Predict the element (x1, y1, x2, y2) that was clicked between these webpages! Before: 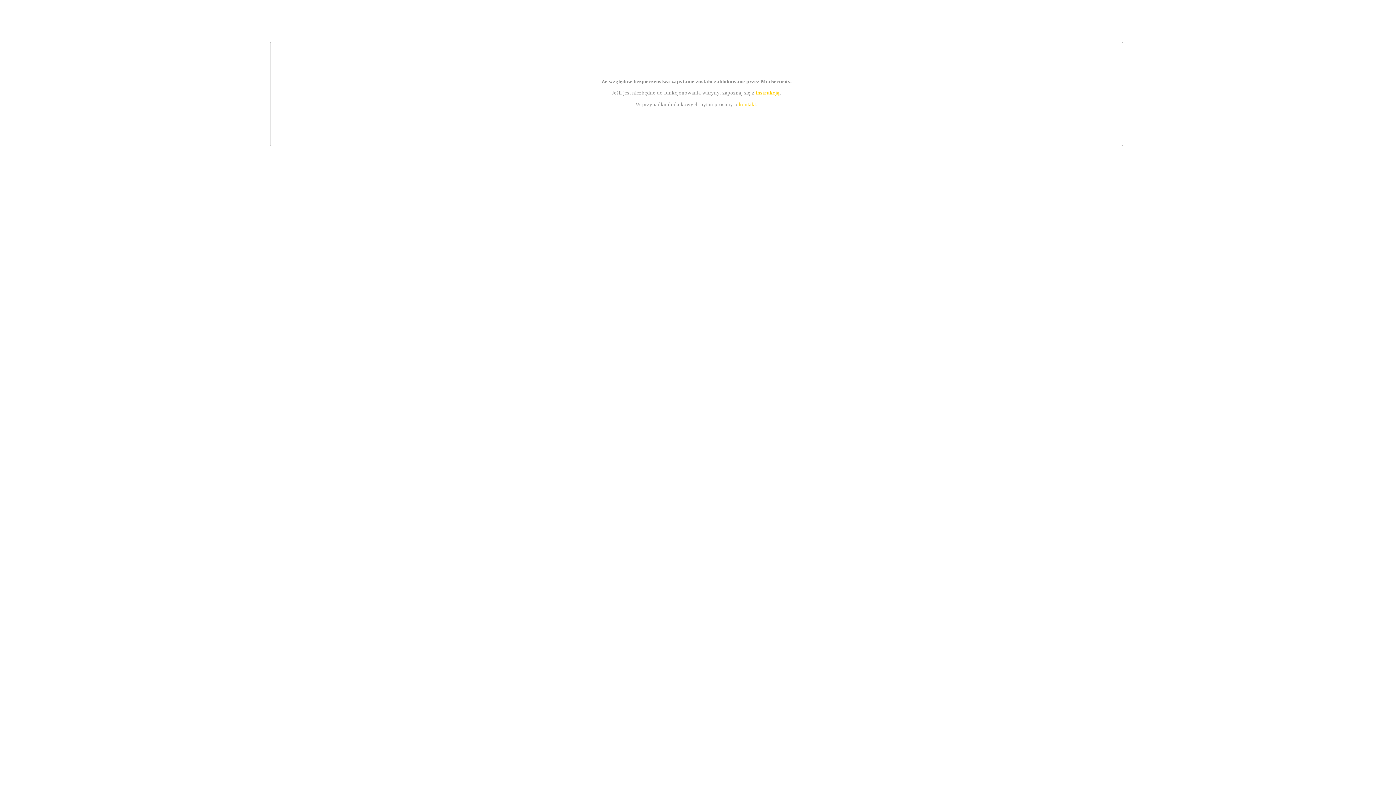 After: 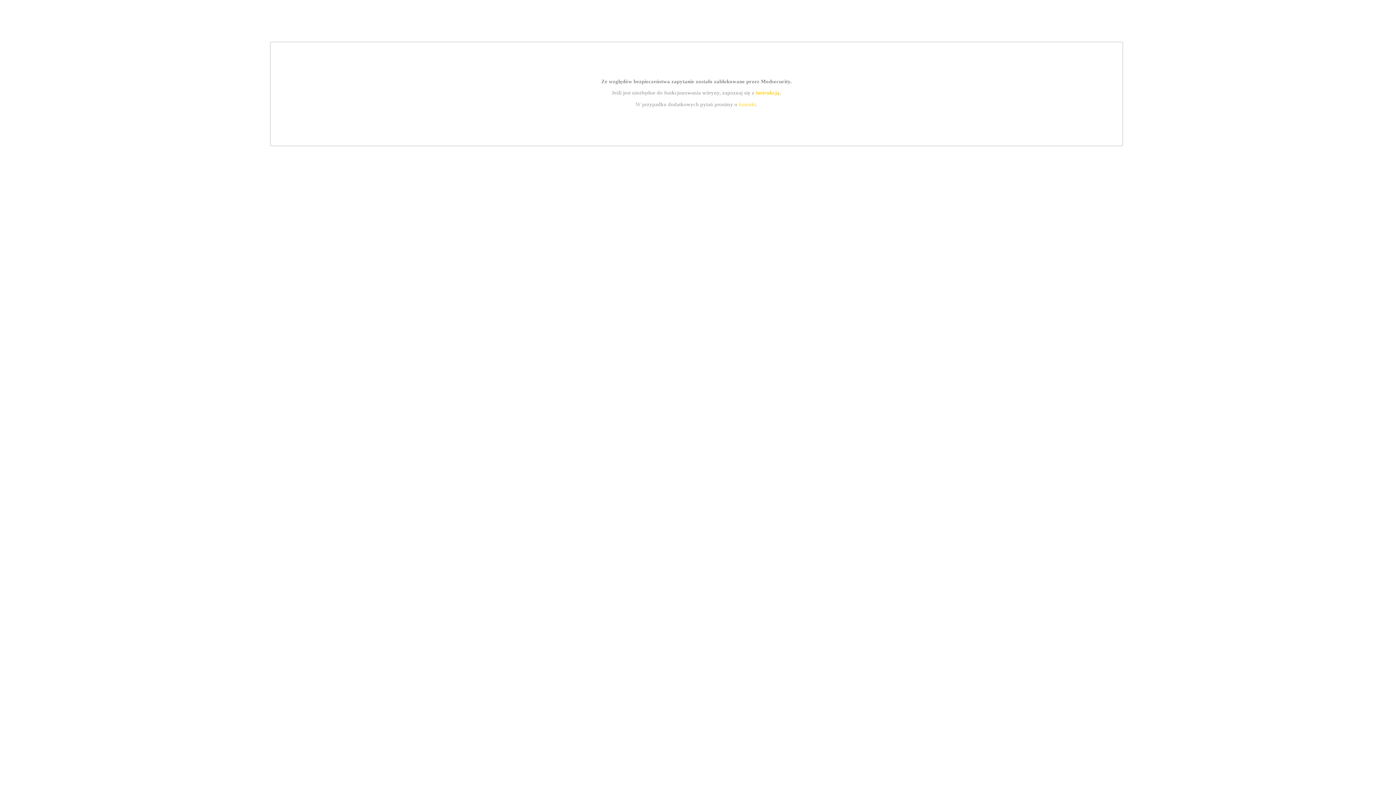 Action: label: instrukcją bbox: (755, 89, 779, 95)